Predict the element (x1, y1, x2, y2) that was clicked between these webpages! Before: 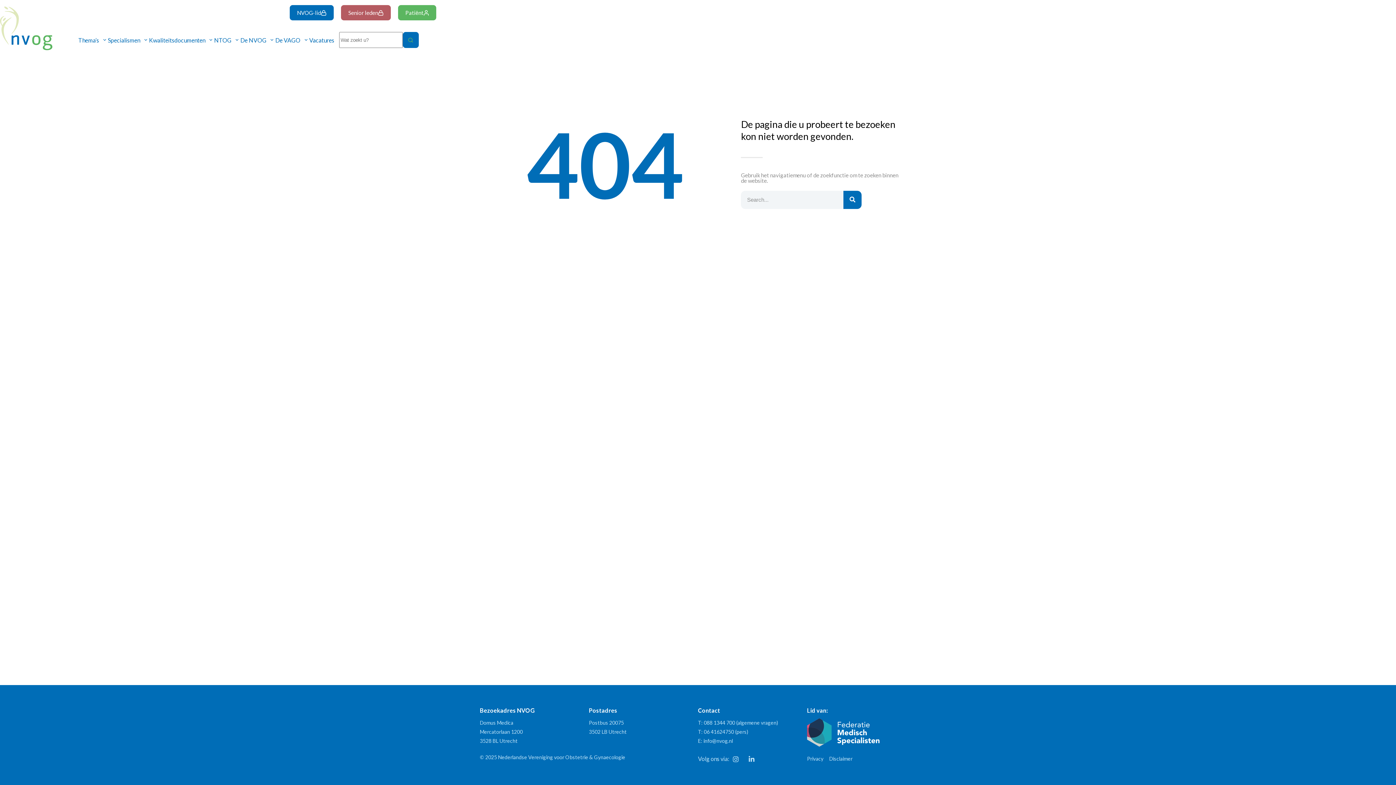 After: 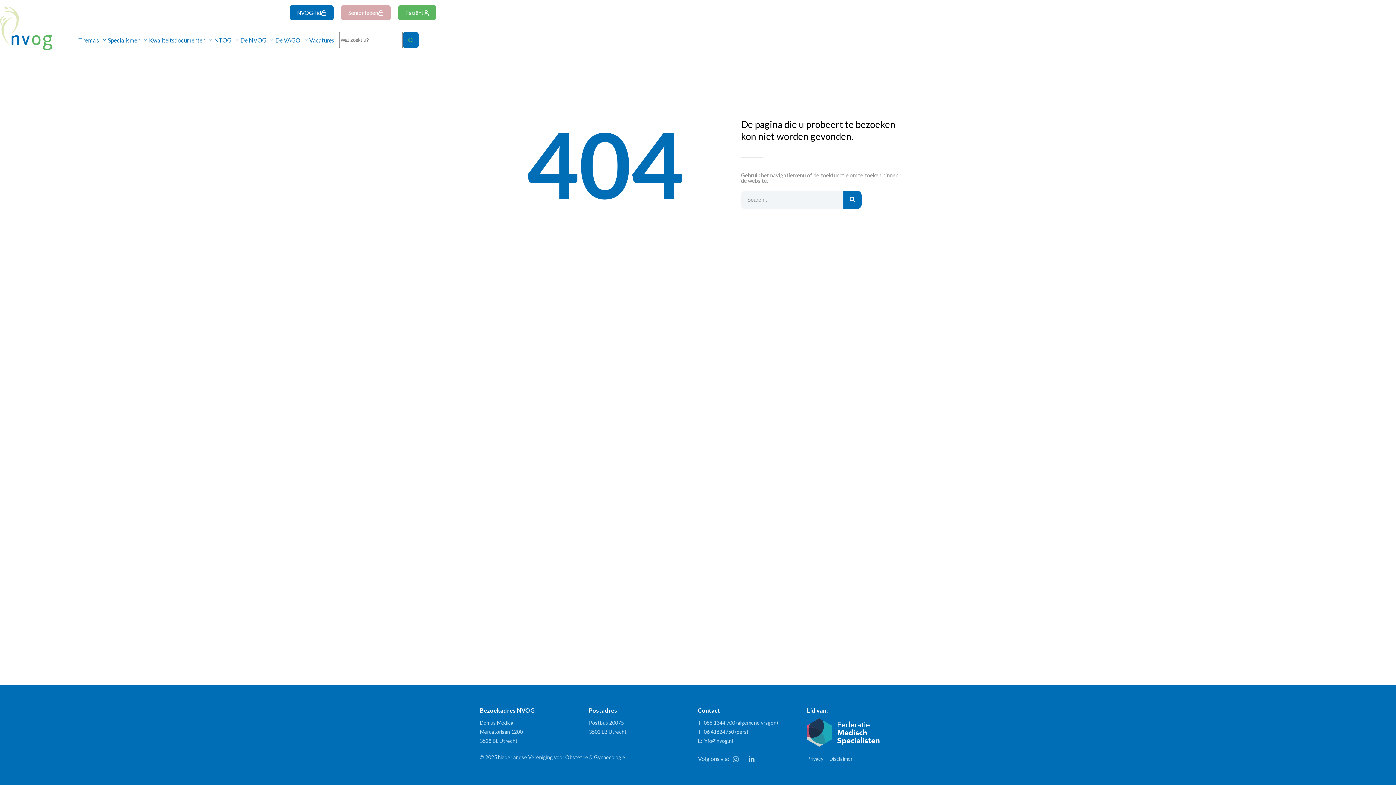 Action: bbox: (341, 5, 390, 20) label: Senior leden